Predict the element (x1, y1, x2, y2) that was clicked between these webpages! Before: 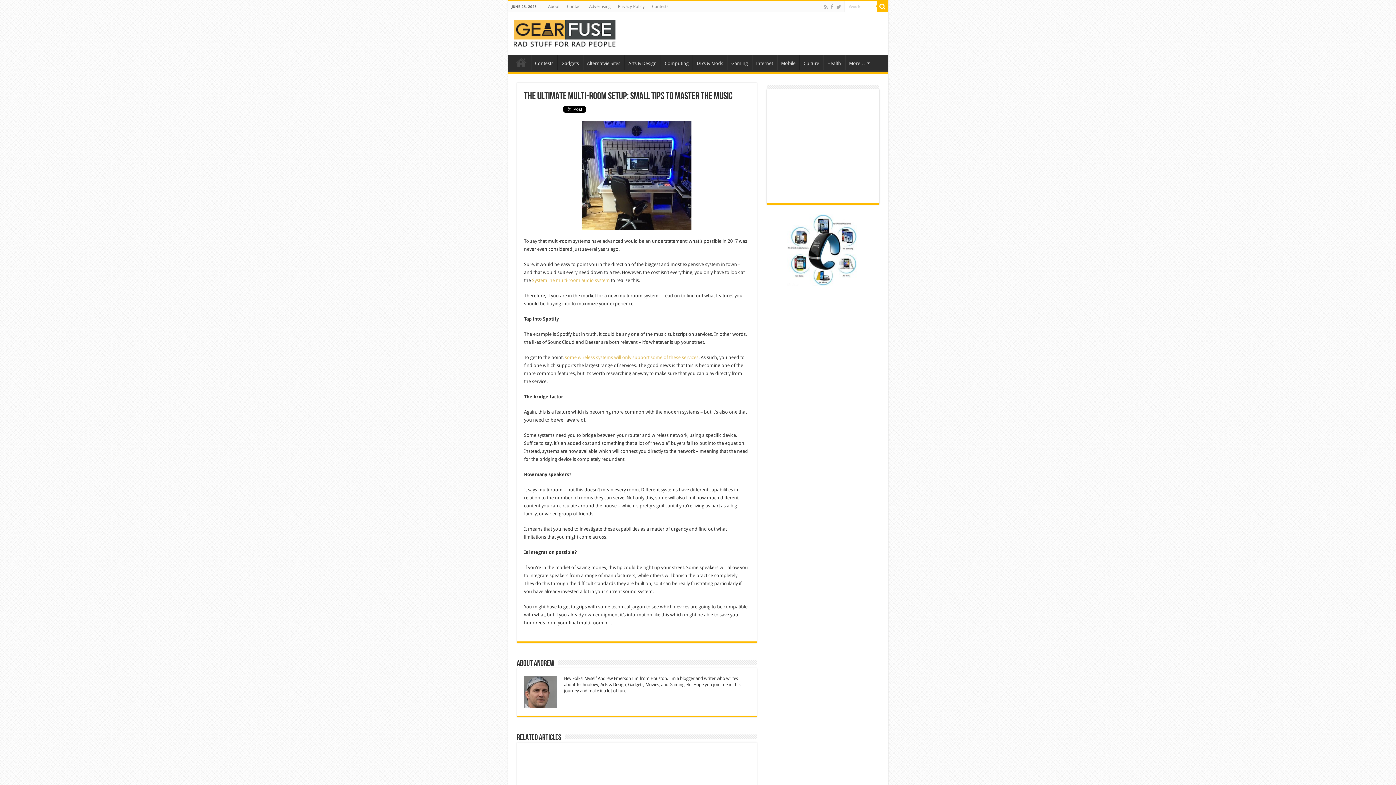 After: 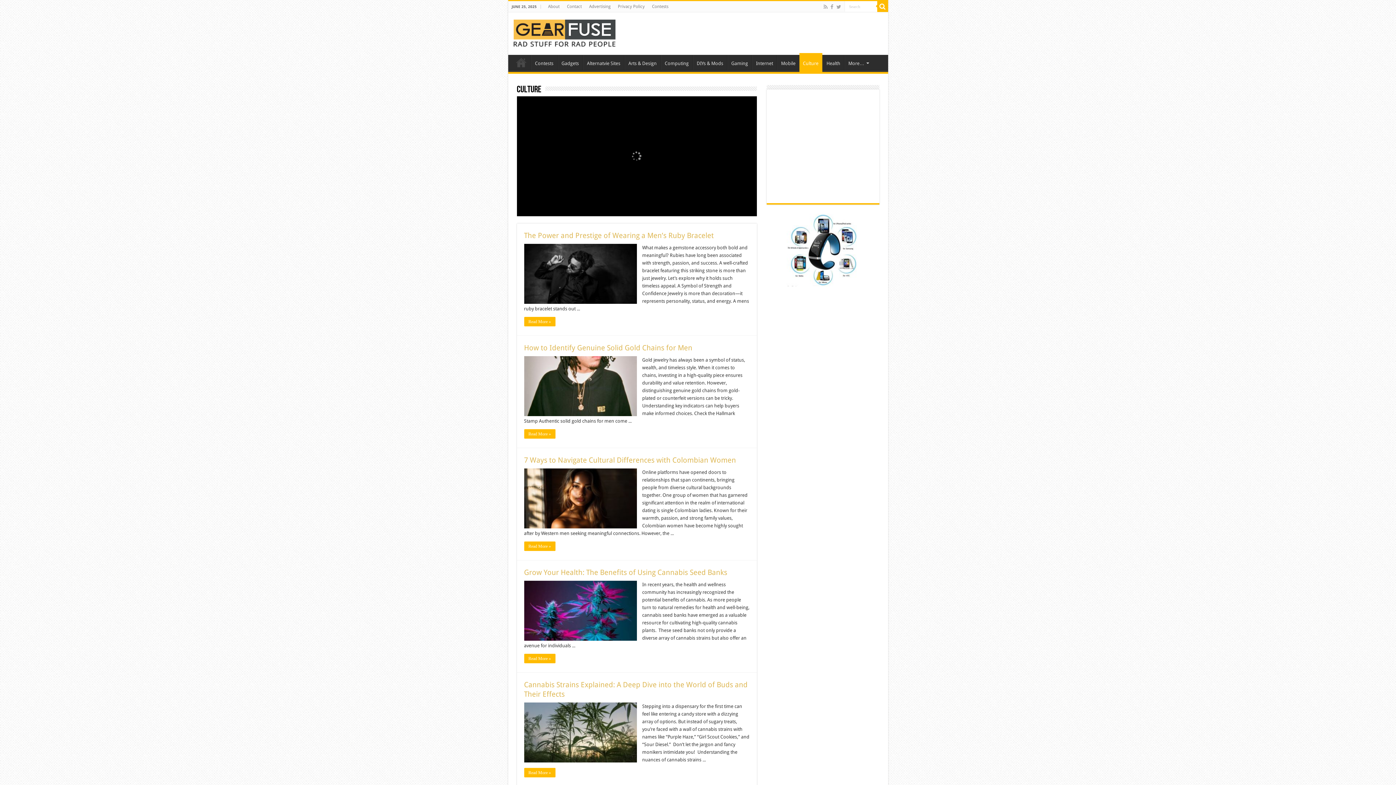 Action: label: Culture bbox: (799, 54, 823, 70)